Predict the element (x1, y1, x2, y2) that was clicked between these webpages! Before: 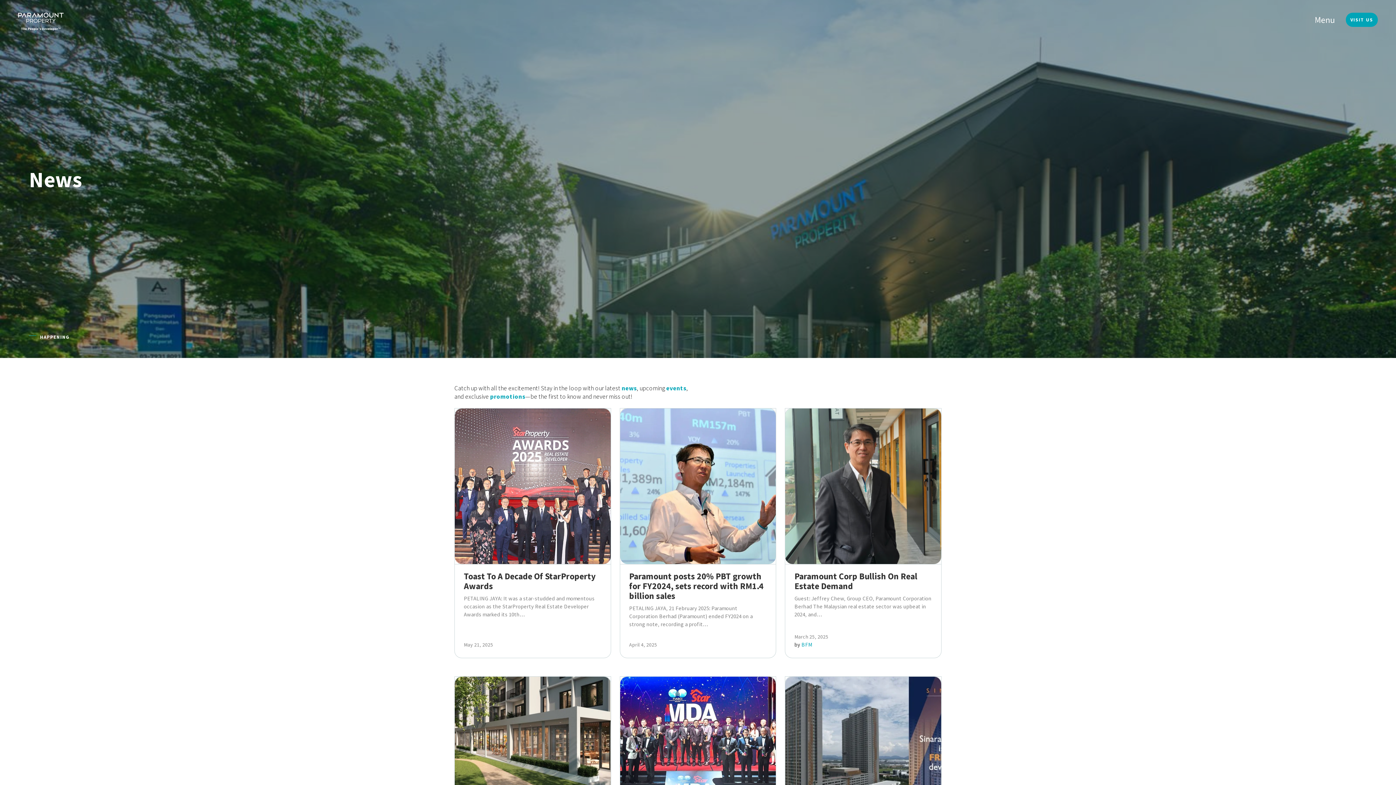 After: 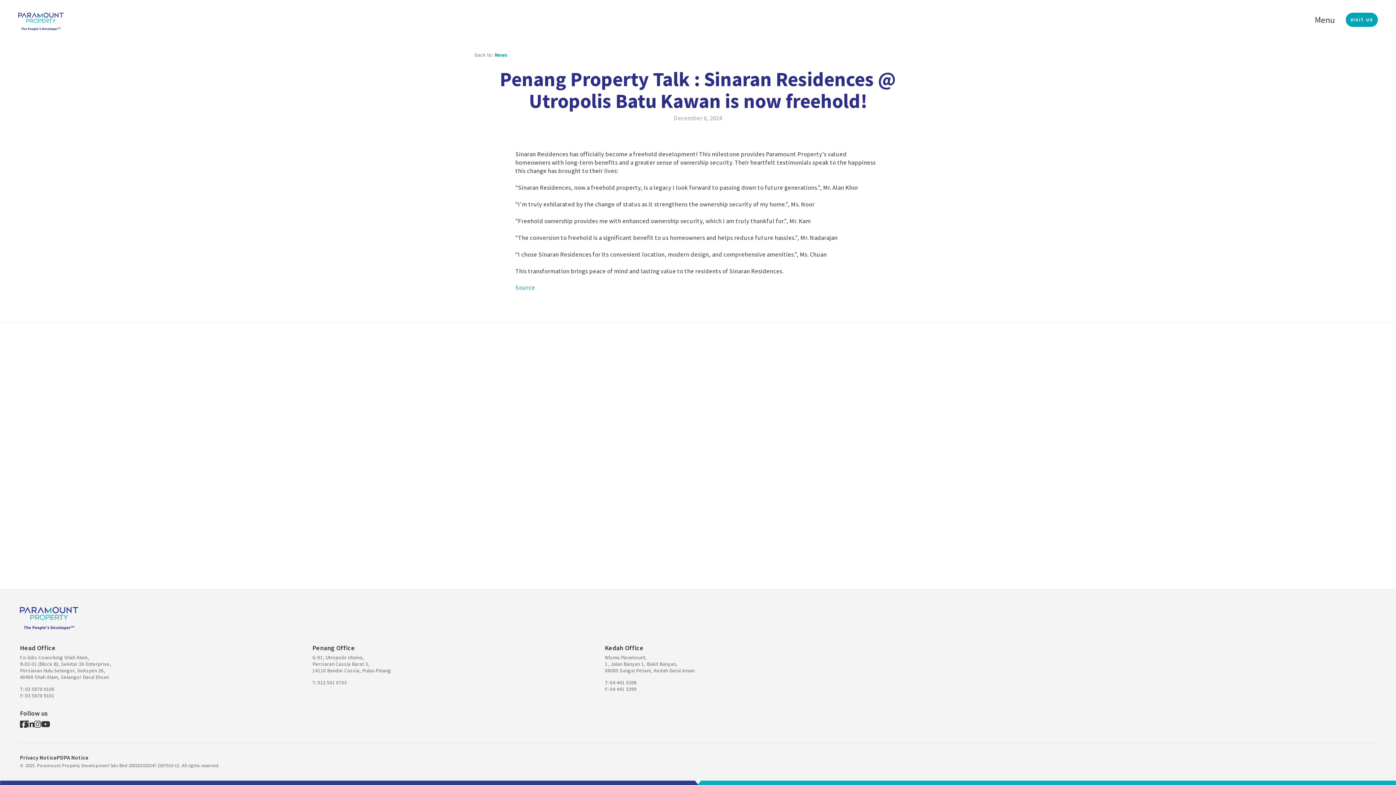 Action: bbox: (785, 637, 941, 754)